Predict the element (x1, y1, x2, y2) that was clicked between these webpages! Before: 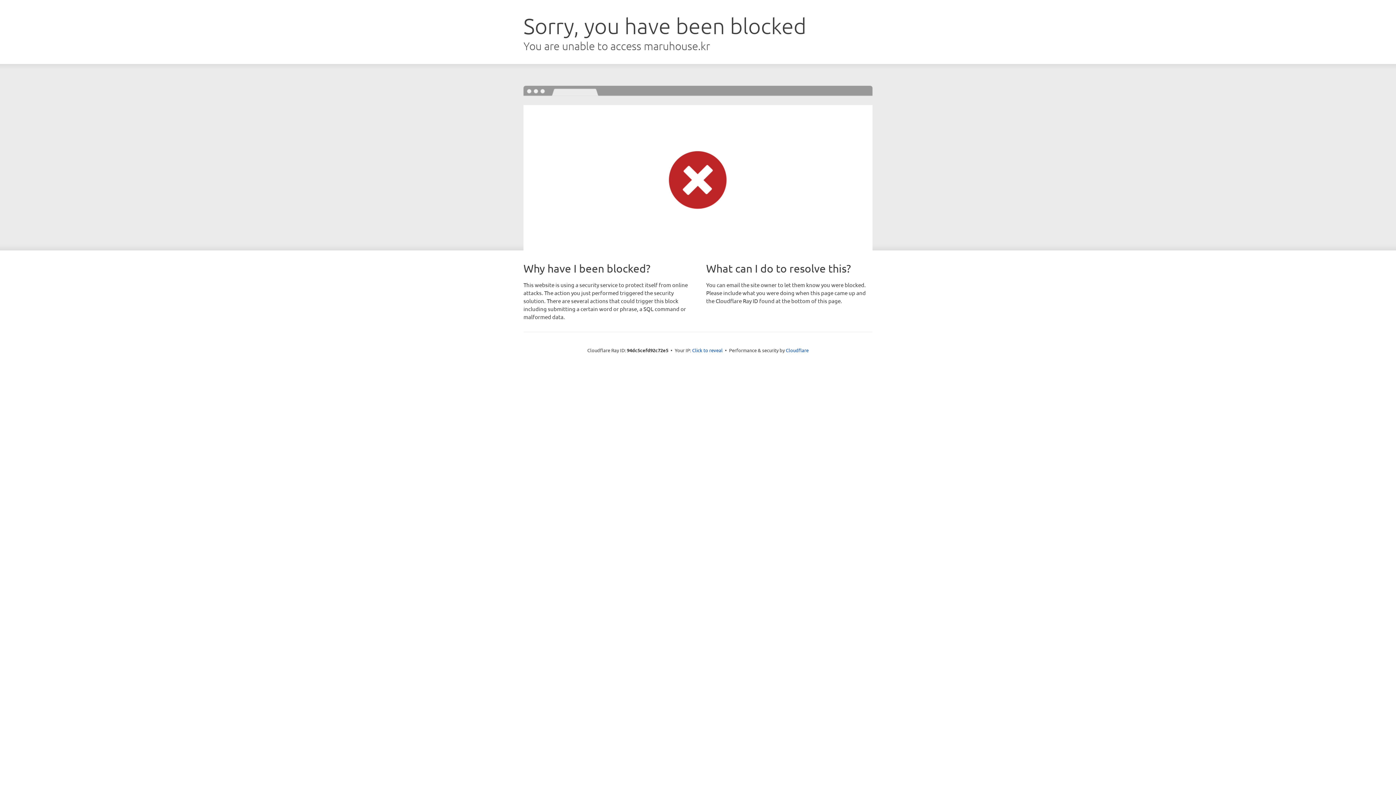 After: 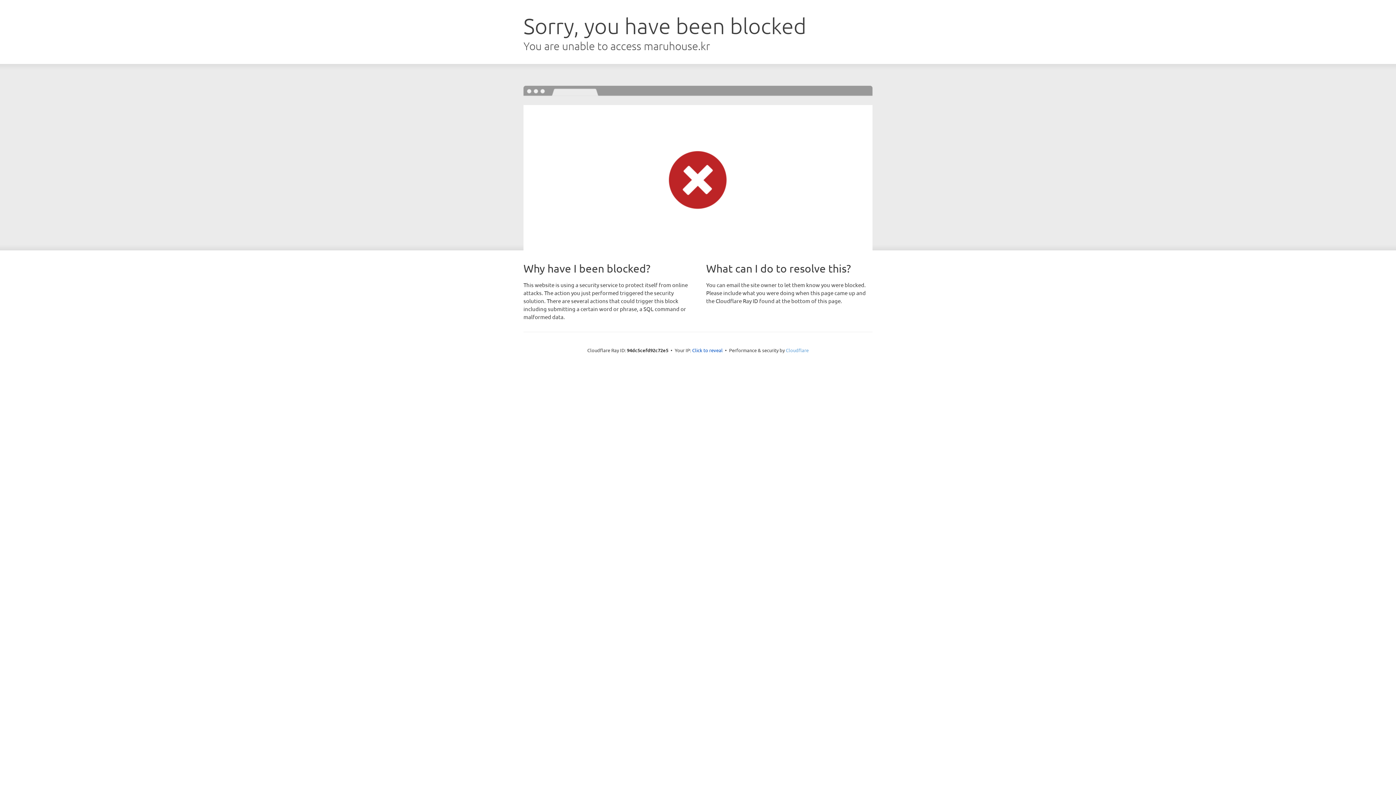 Action: label: Cloudflare bbox: (786, 347, 808, 353)